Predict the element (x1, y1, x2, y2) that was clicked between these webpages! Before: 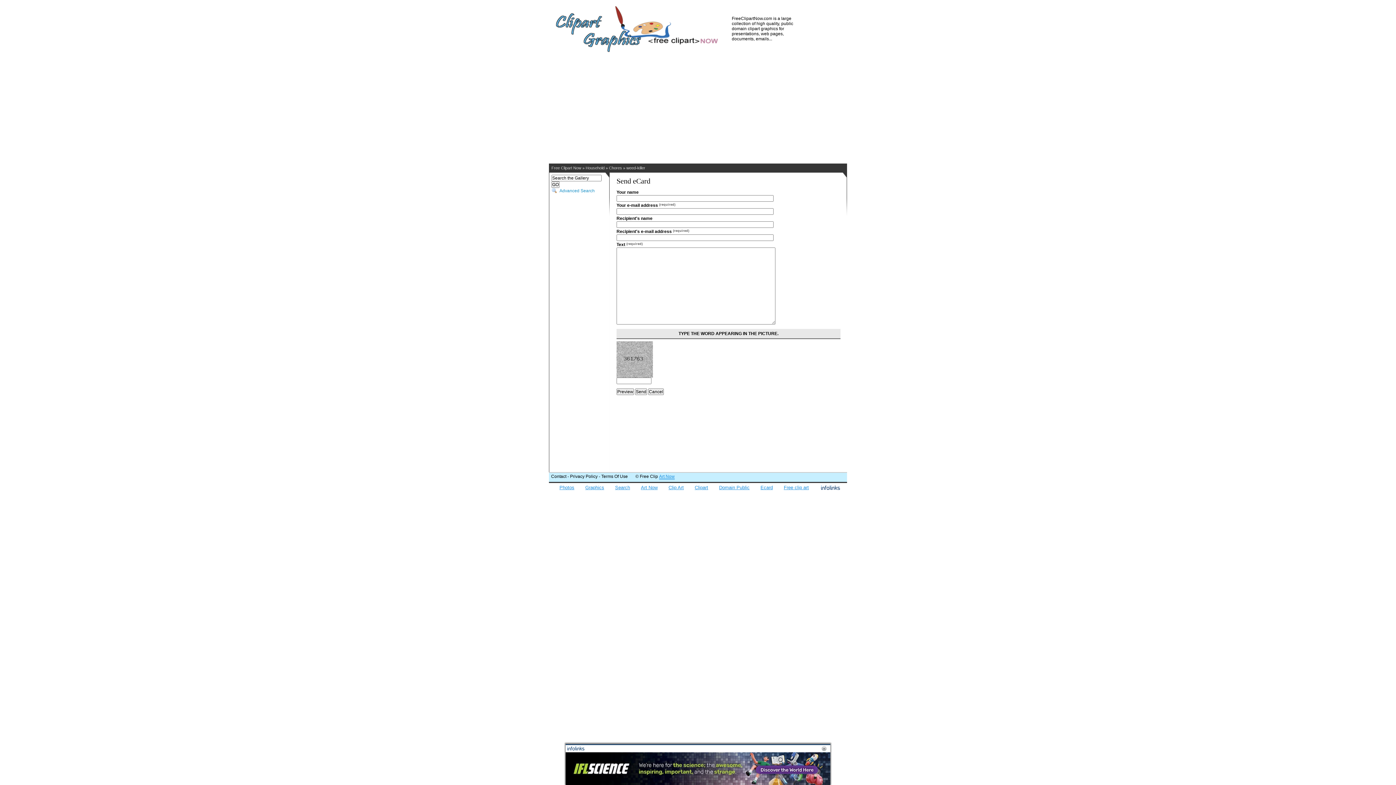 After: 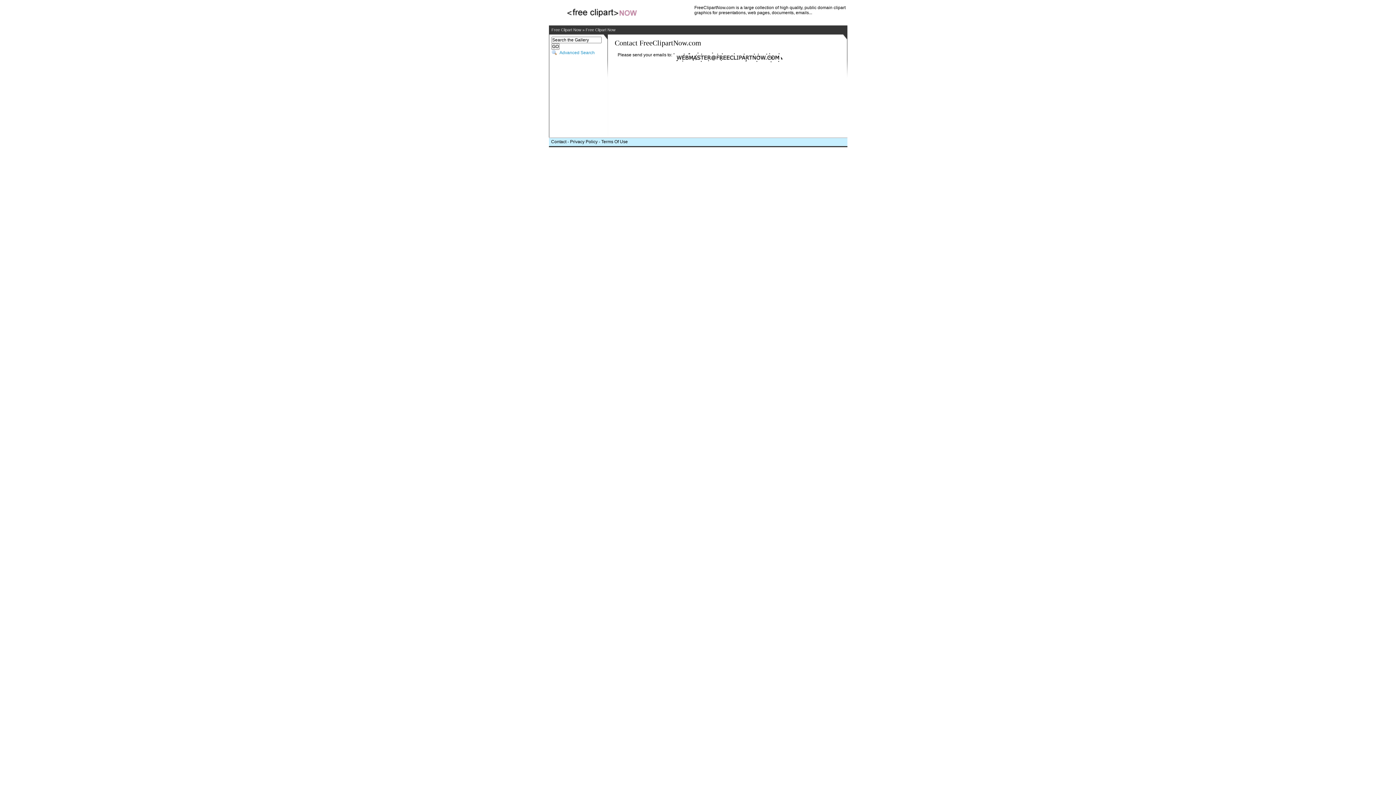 Action: label: Contact bbox: (551, 474, 566, 479)